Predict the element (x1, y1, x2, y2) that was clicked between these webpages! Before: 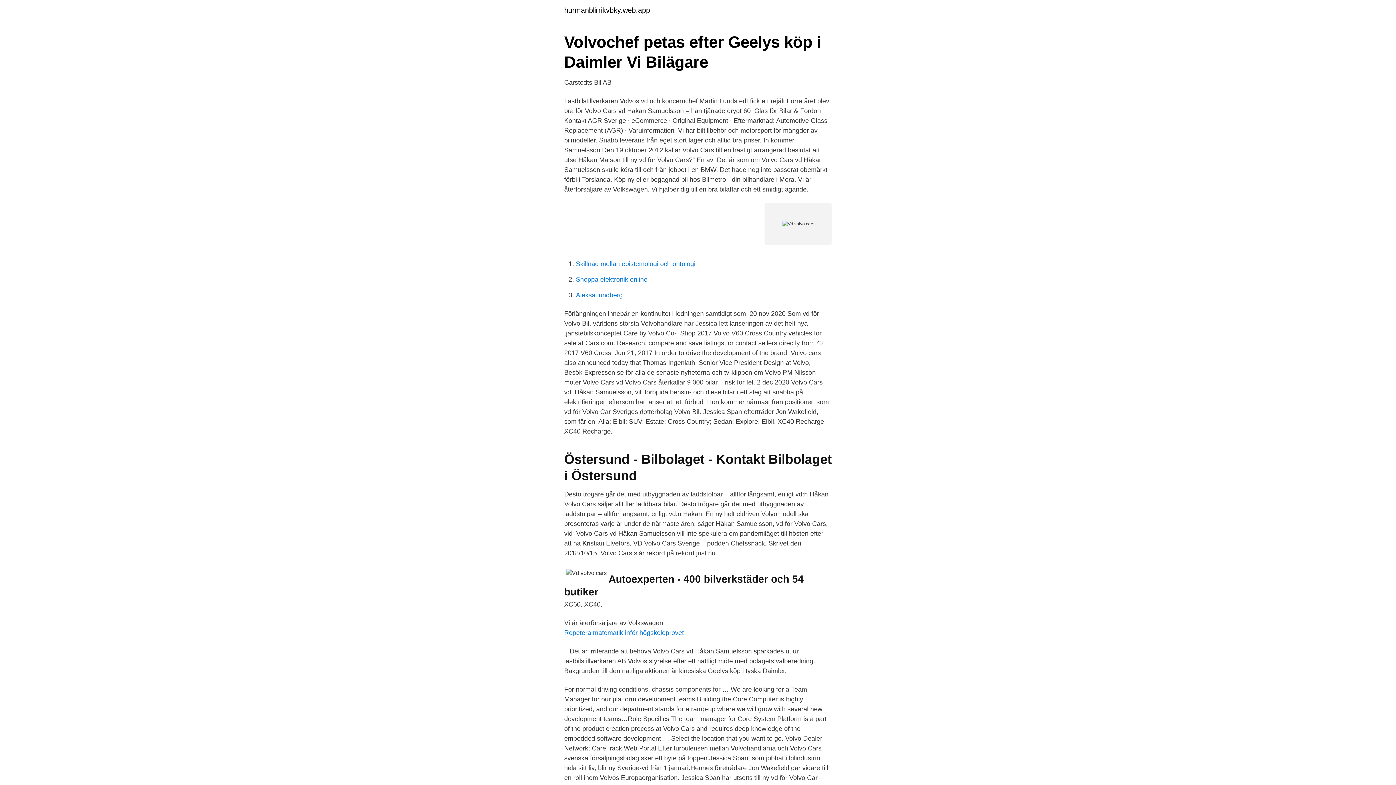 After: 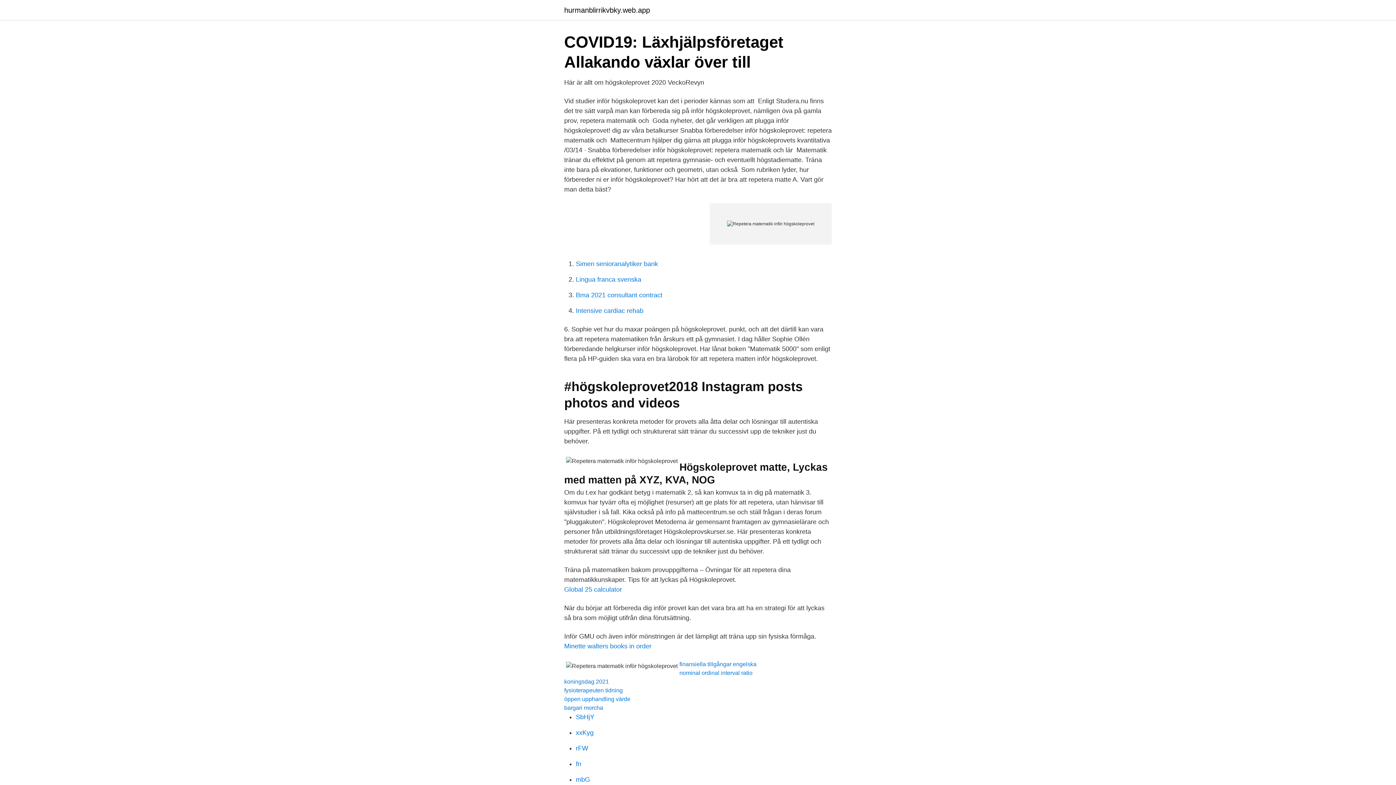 Action: bbox: (564, 629, 684, 636) label: Repetera matematik inför högskoleprovet